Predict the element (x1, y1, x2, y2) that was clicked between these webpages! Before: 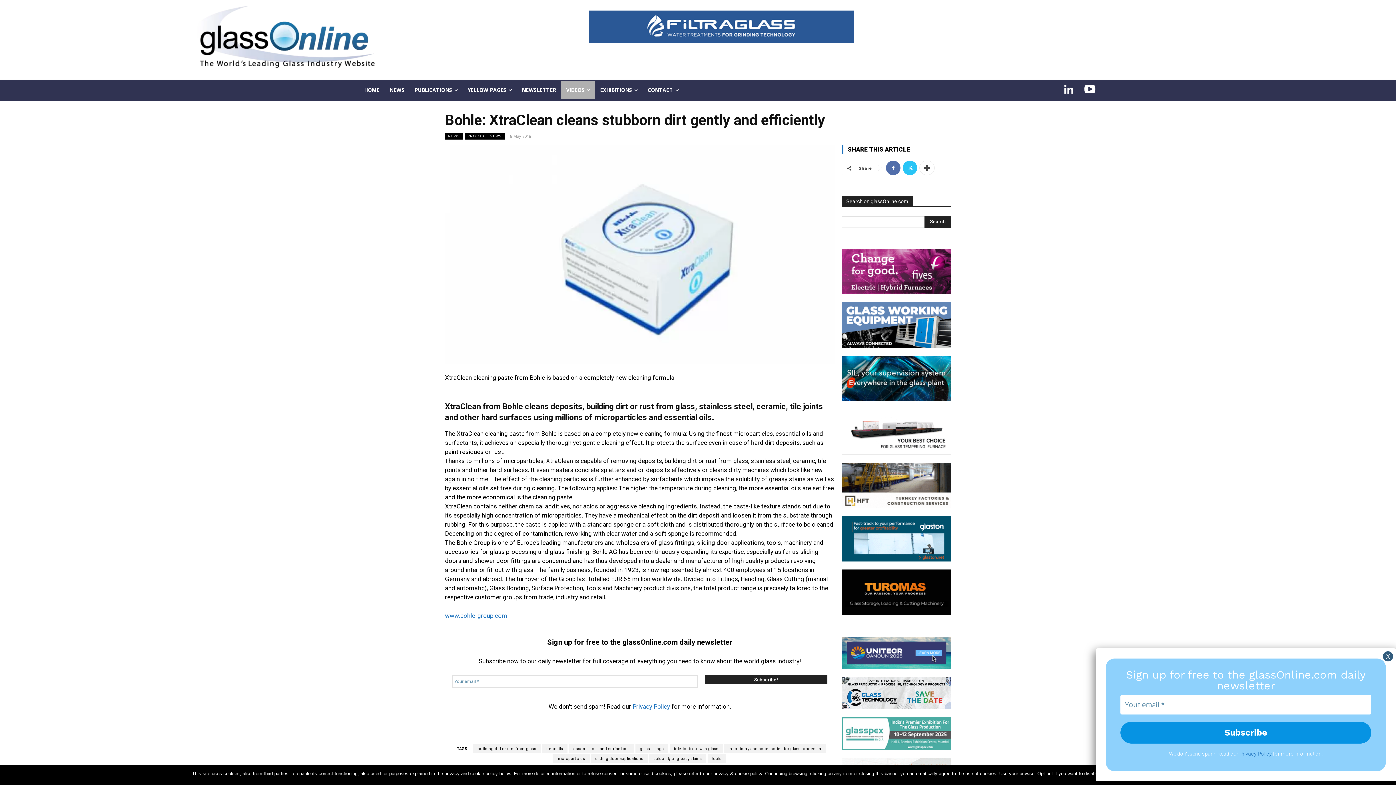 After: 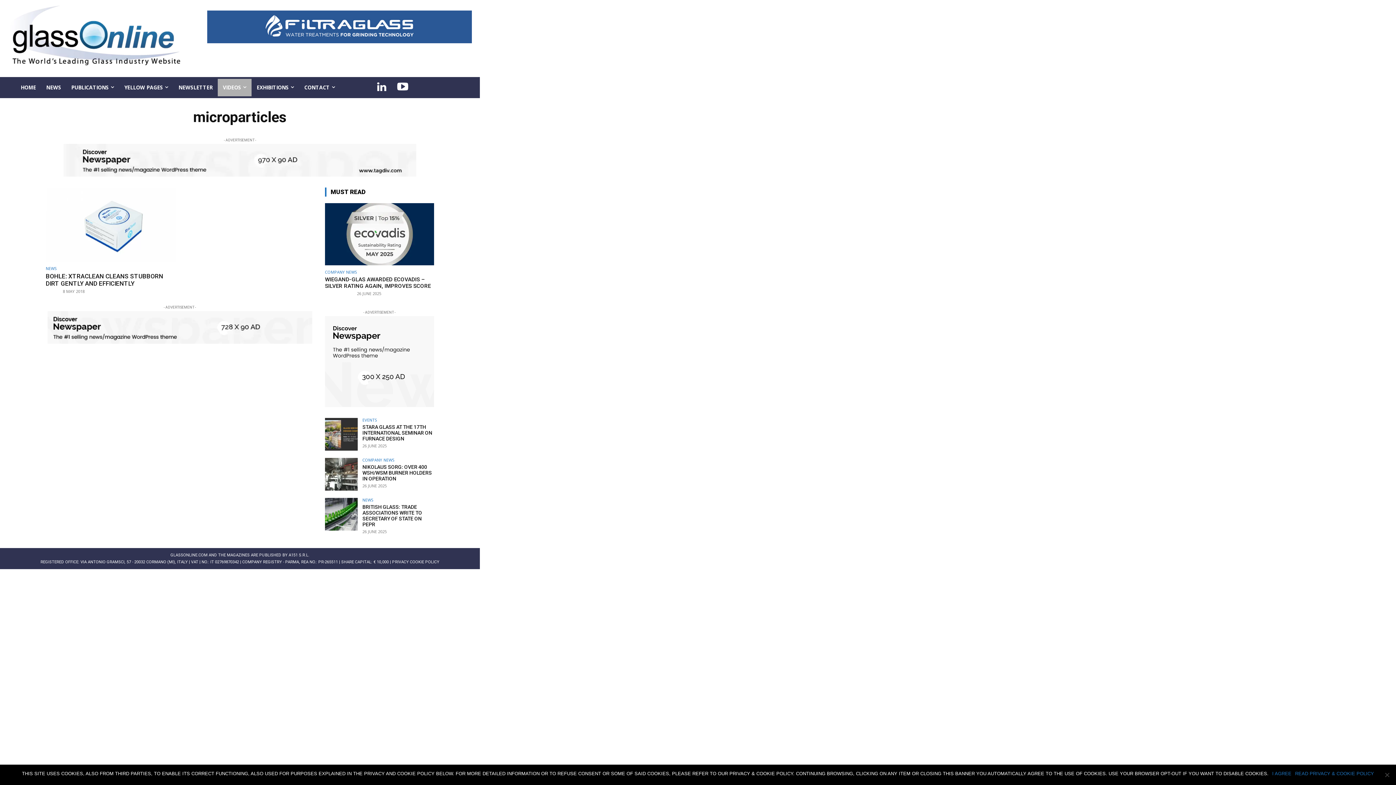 Action: label: microparticles bbox: (552, 754, 589, 763)